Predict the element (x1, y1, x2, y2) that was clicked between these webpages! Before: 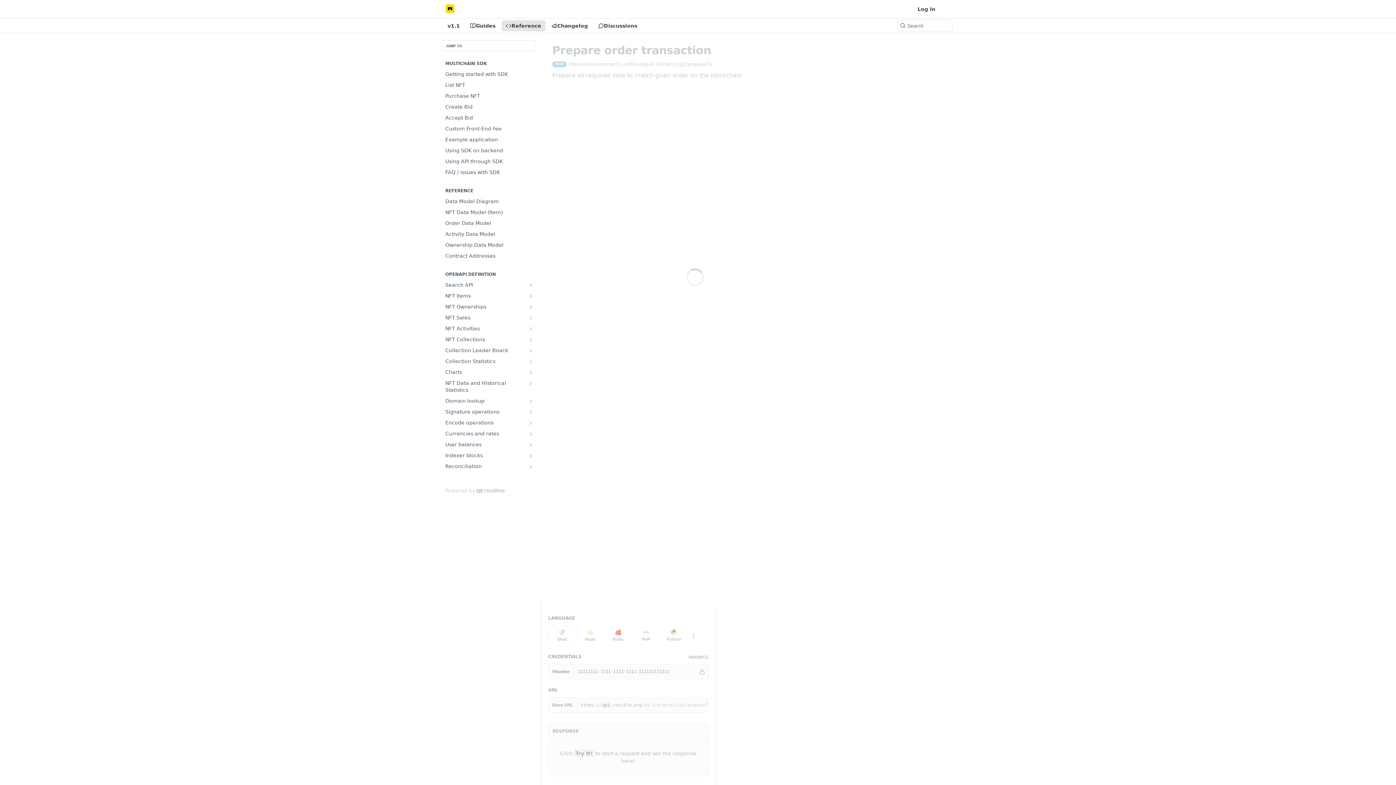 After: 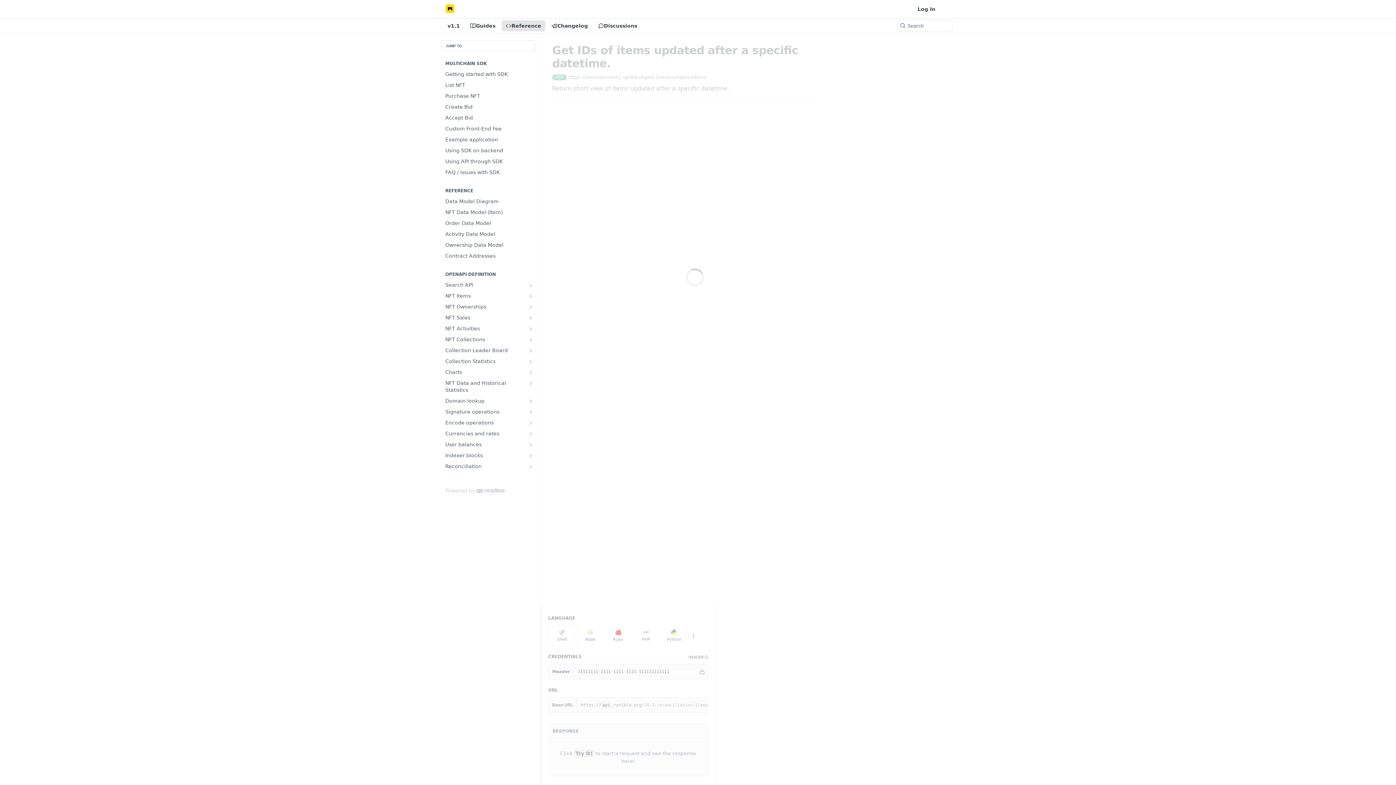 Action: label: Show subpages for Reconciliation bbox: (528, 464, 533, 469)